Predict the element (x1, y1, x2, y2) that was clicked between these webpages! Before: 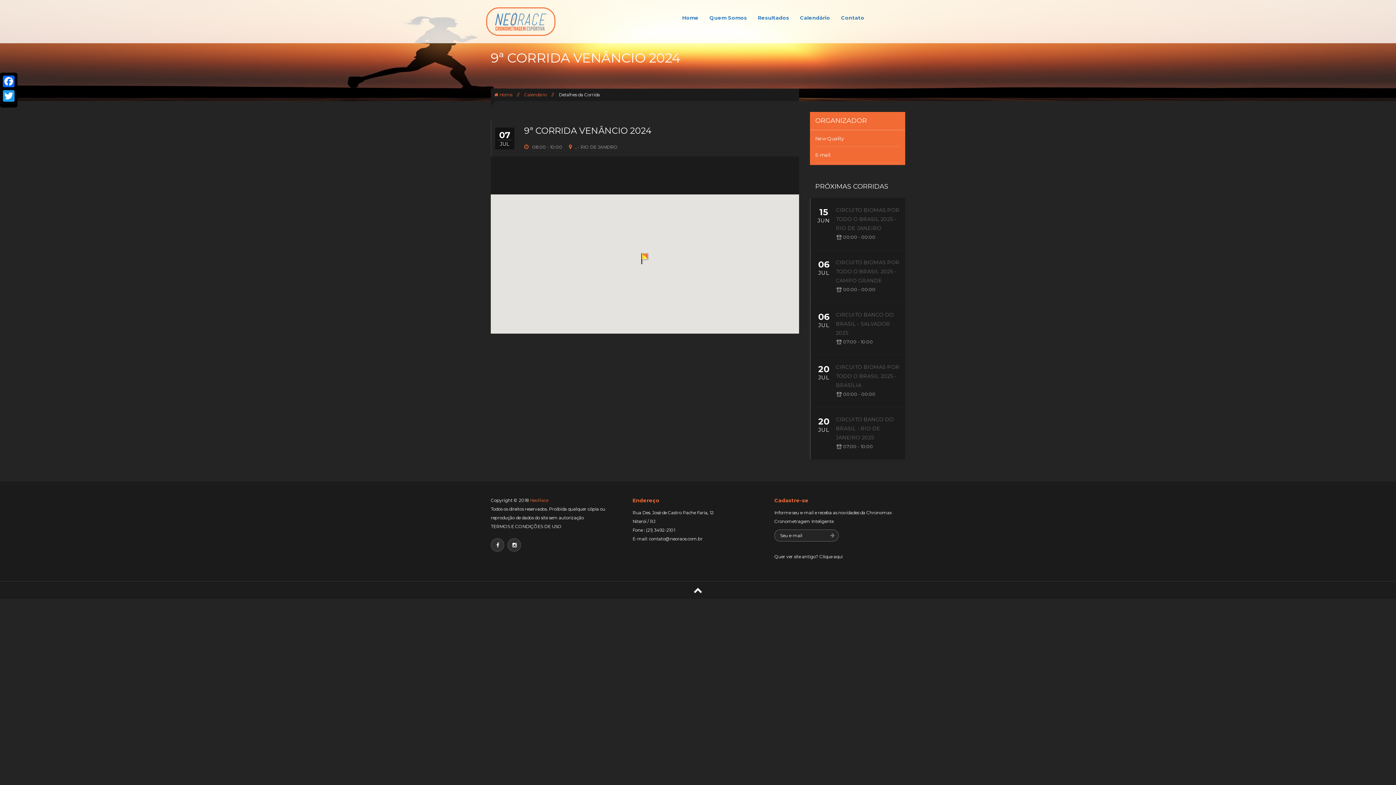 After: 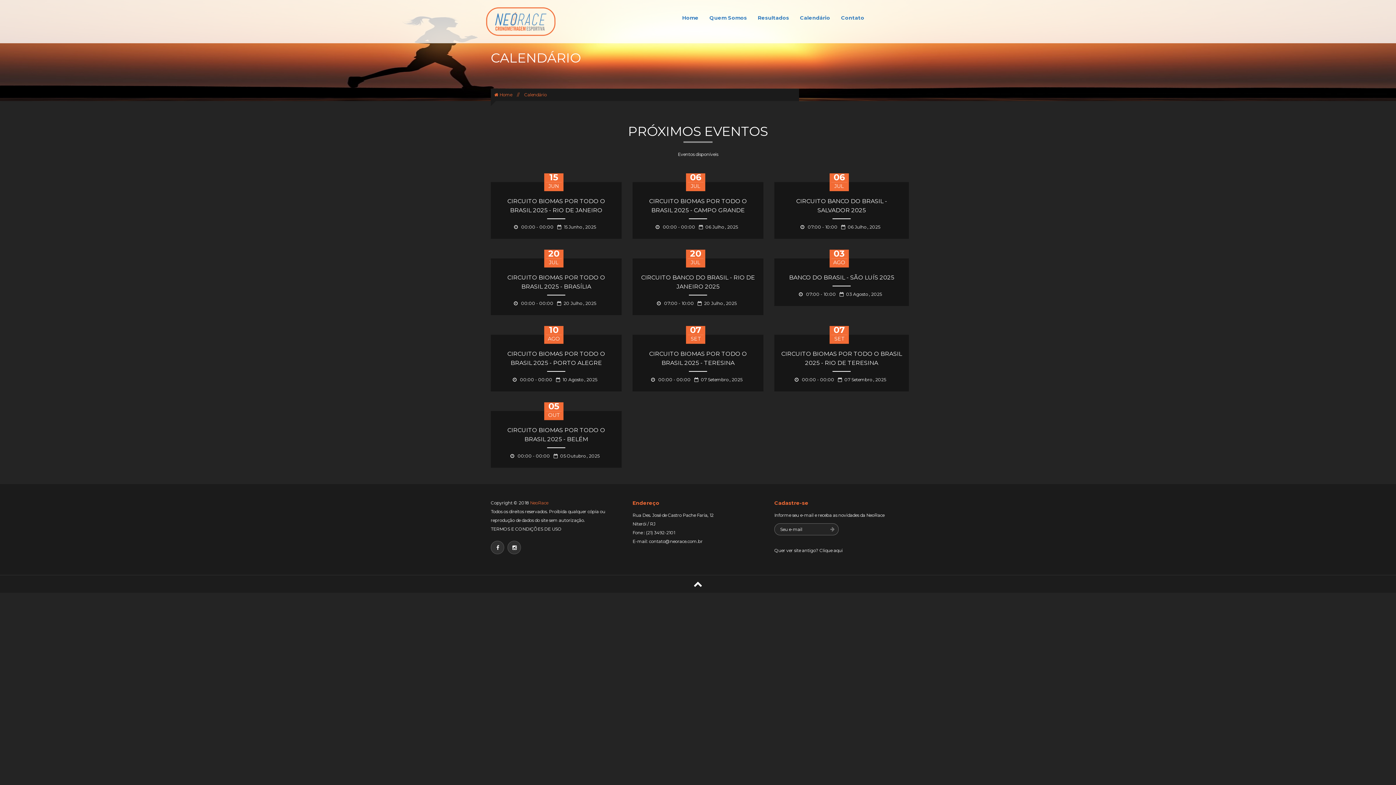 Action: label: Calendário bbox: (800, 13, 830, 22)